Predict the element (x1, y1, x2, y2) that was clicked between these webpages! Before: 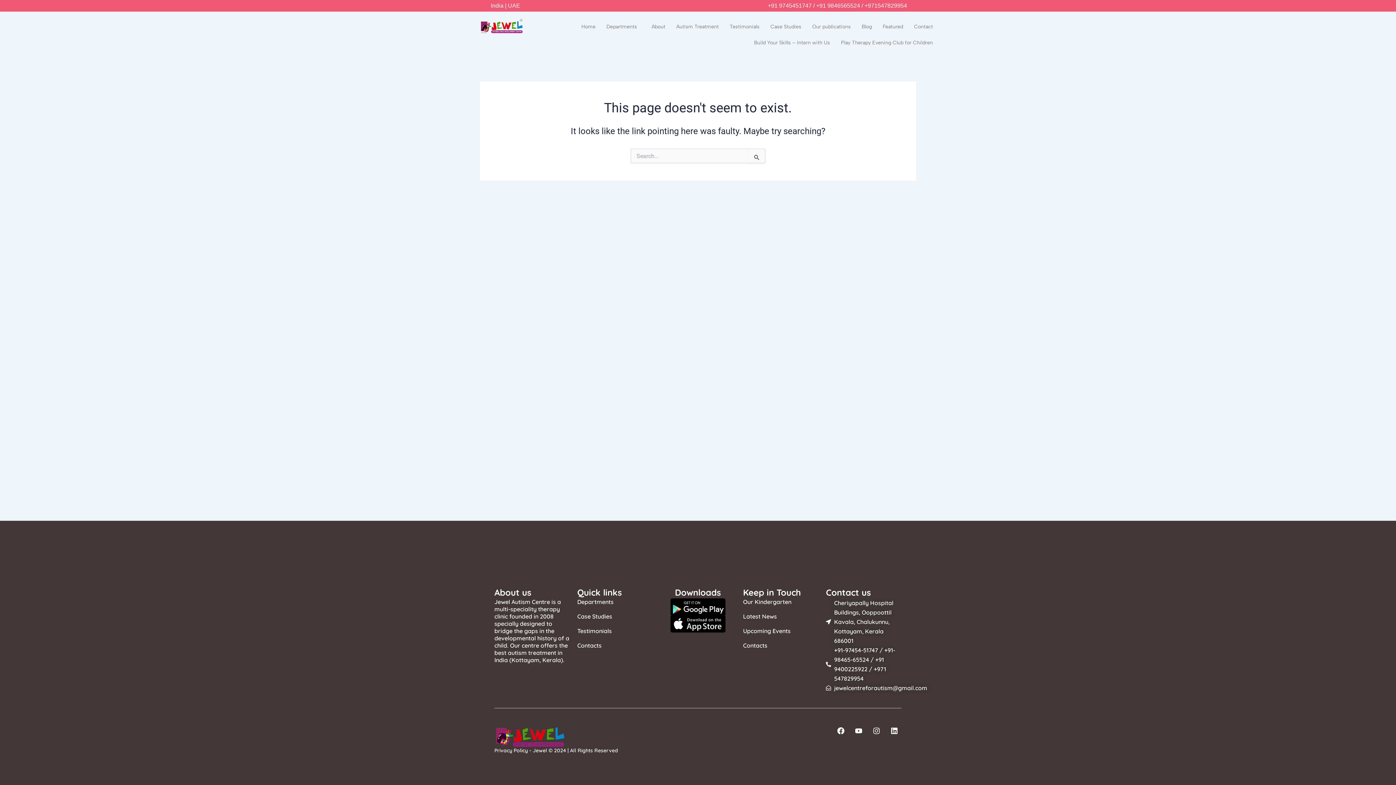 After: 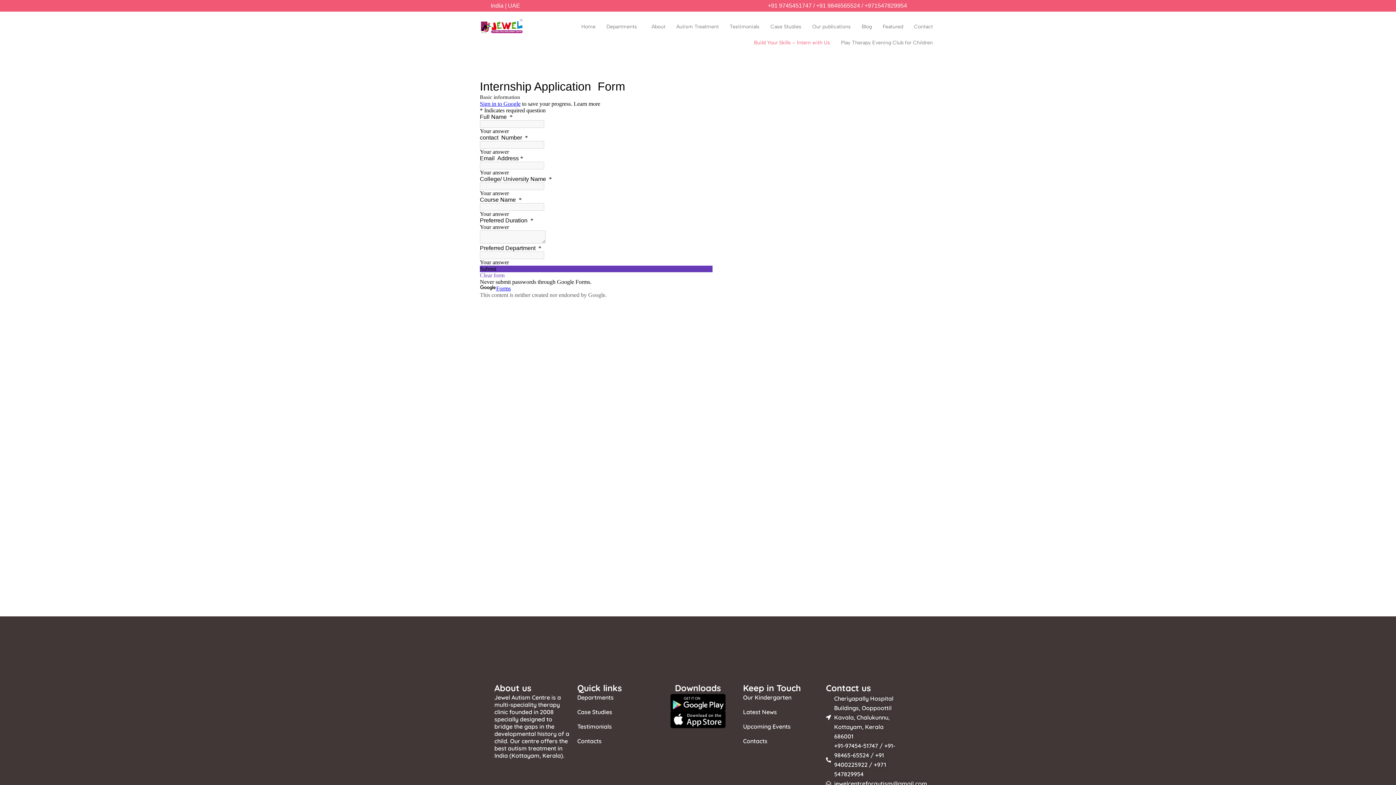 Action: label: Build Your Skills – Intern with Us bbox: (748, 34, 835, 50)